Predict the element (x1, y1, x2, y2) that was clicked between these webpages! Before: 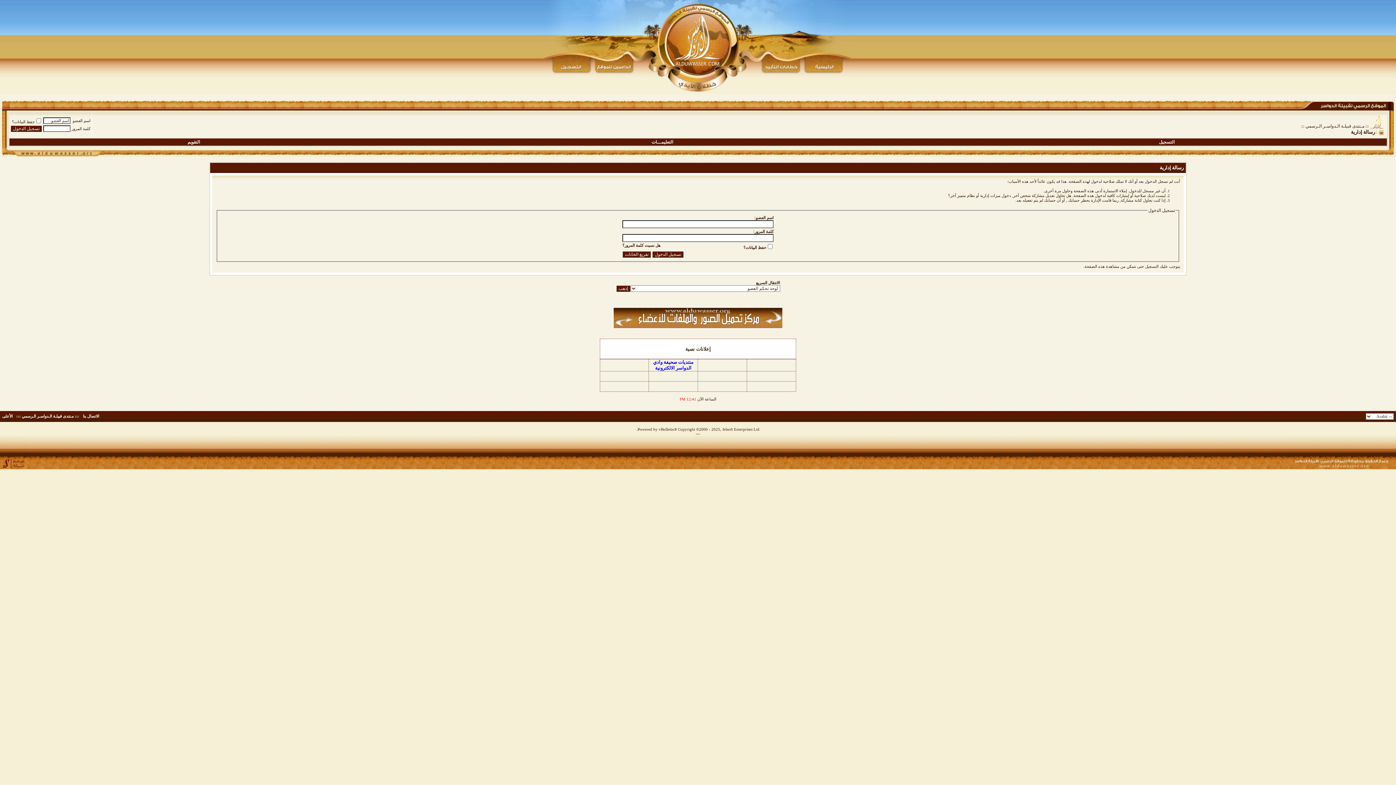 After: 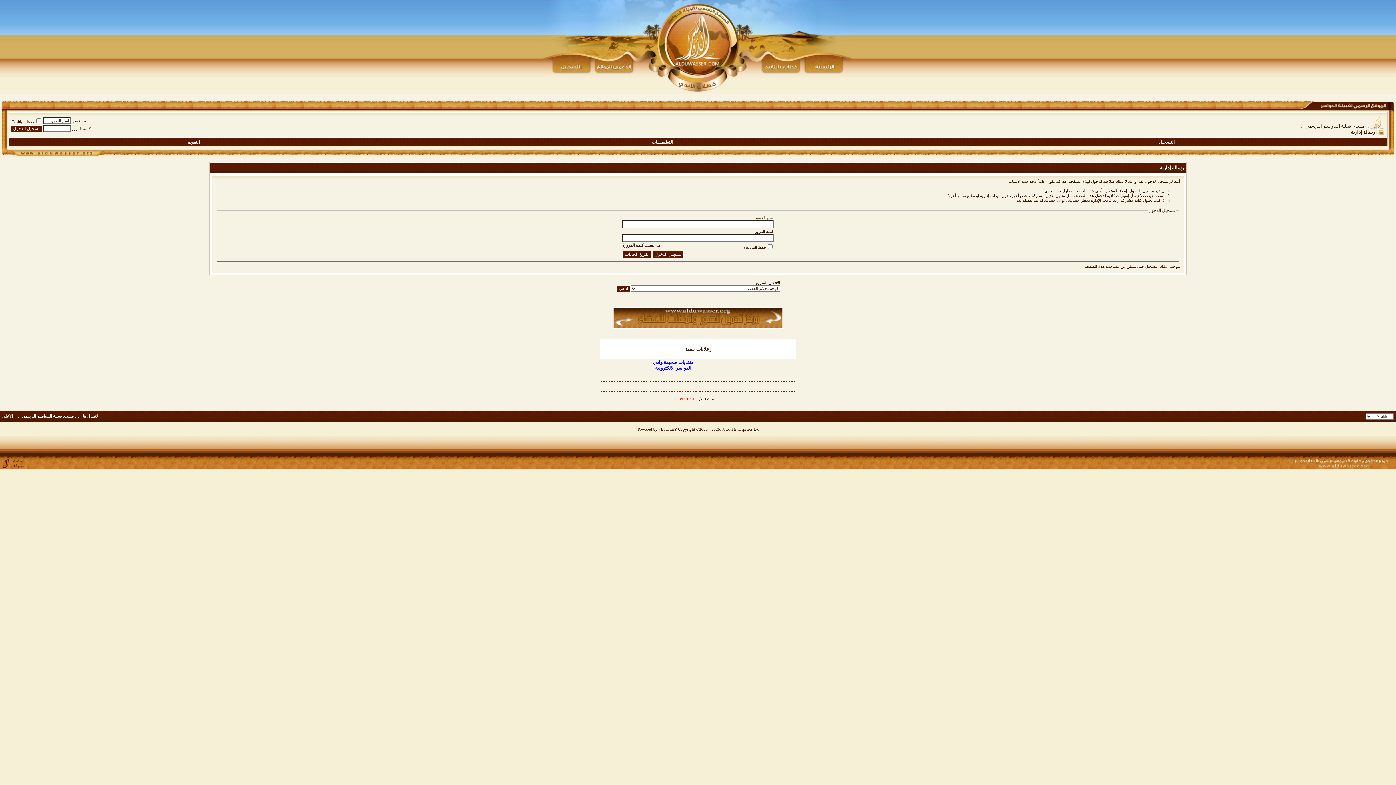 Action: bbox: (698, 401, 699, 406)